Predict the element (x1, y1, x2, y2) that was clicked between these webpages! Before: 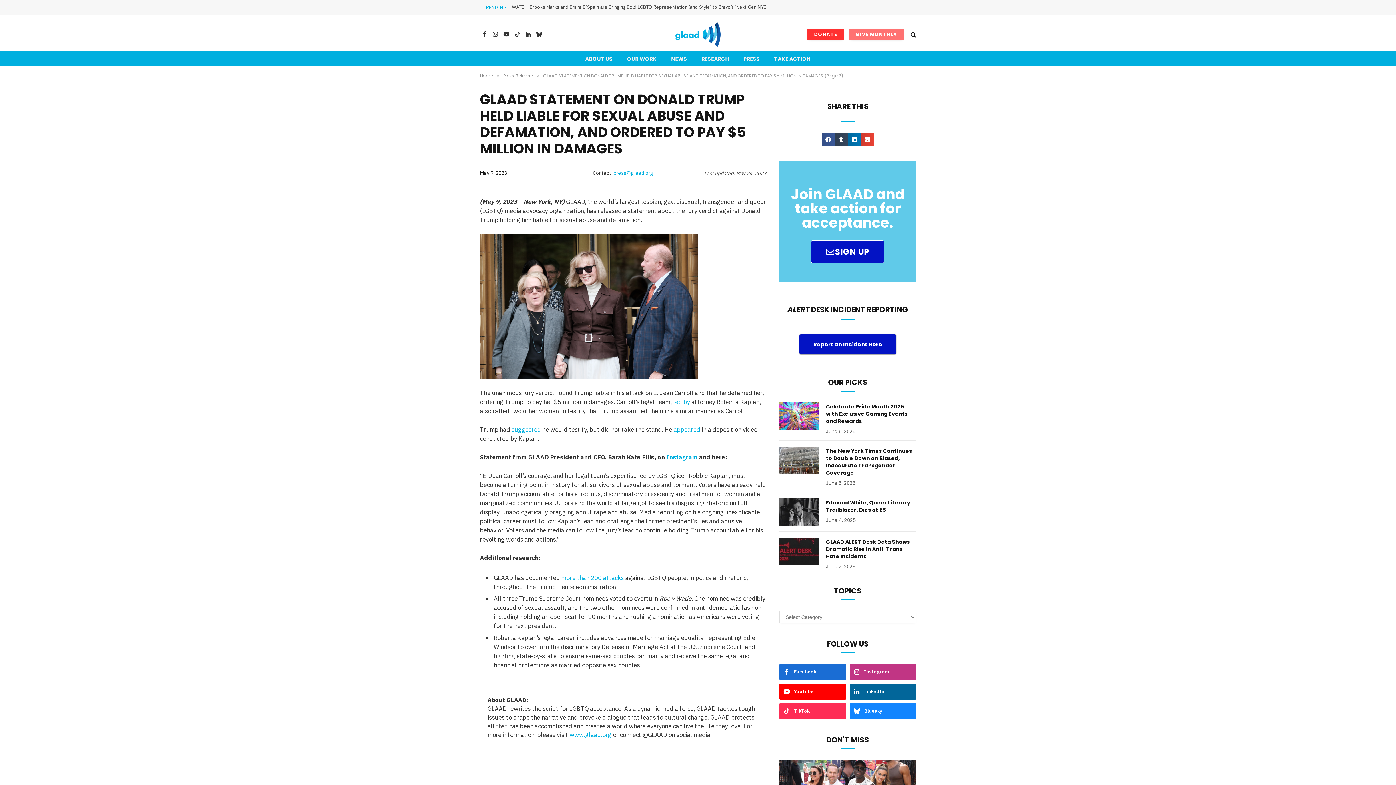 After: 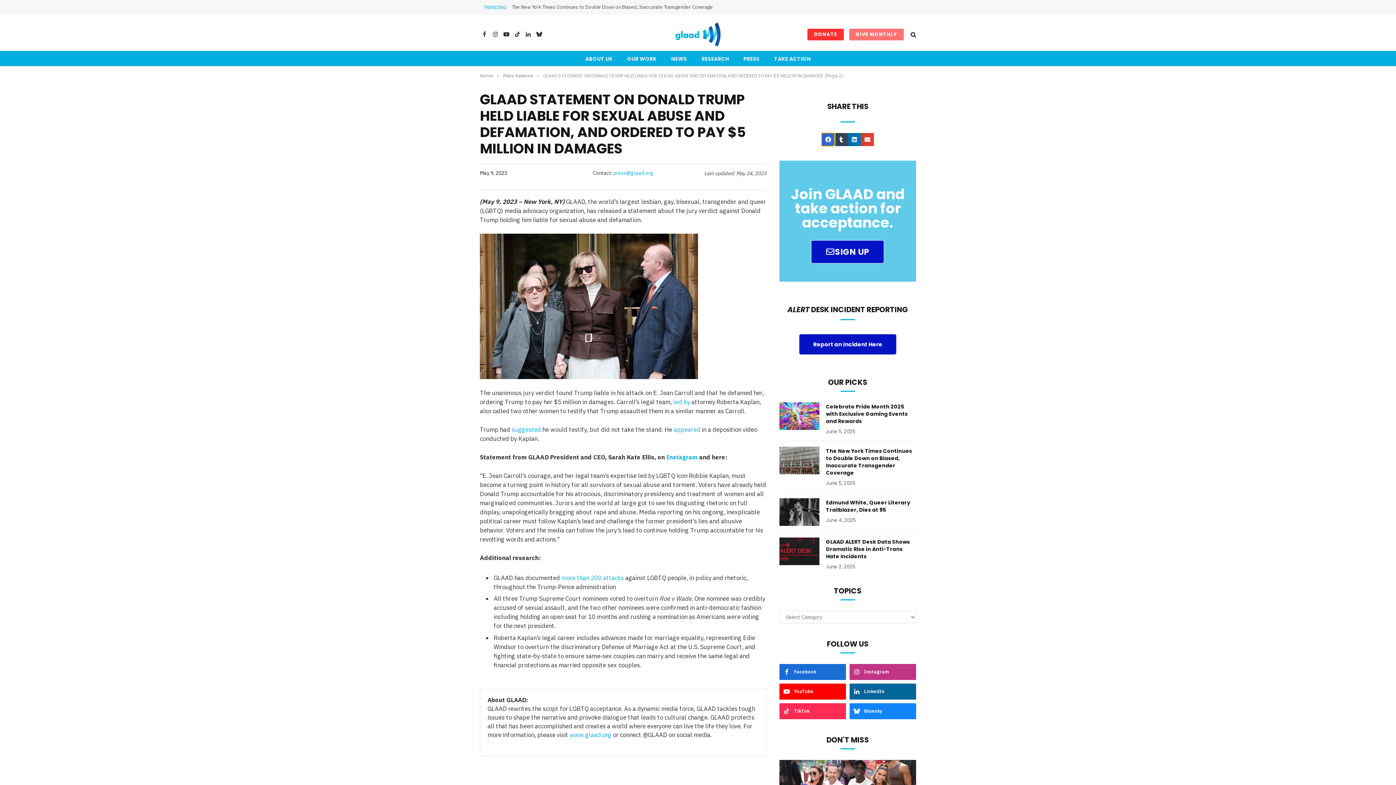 Action: label: Share on facebook bbox: (821, 133, 834, 146)